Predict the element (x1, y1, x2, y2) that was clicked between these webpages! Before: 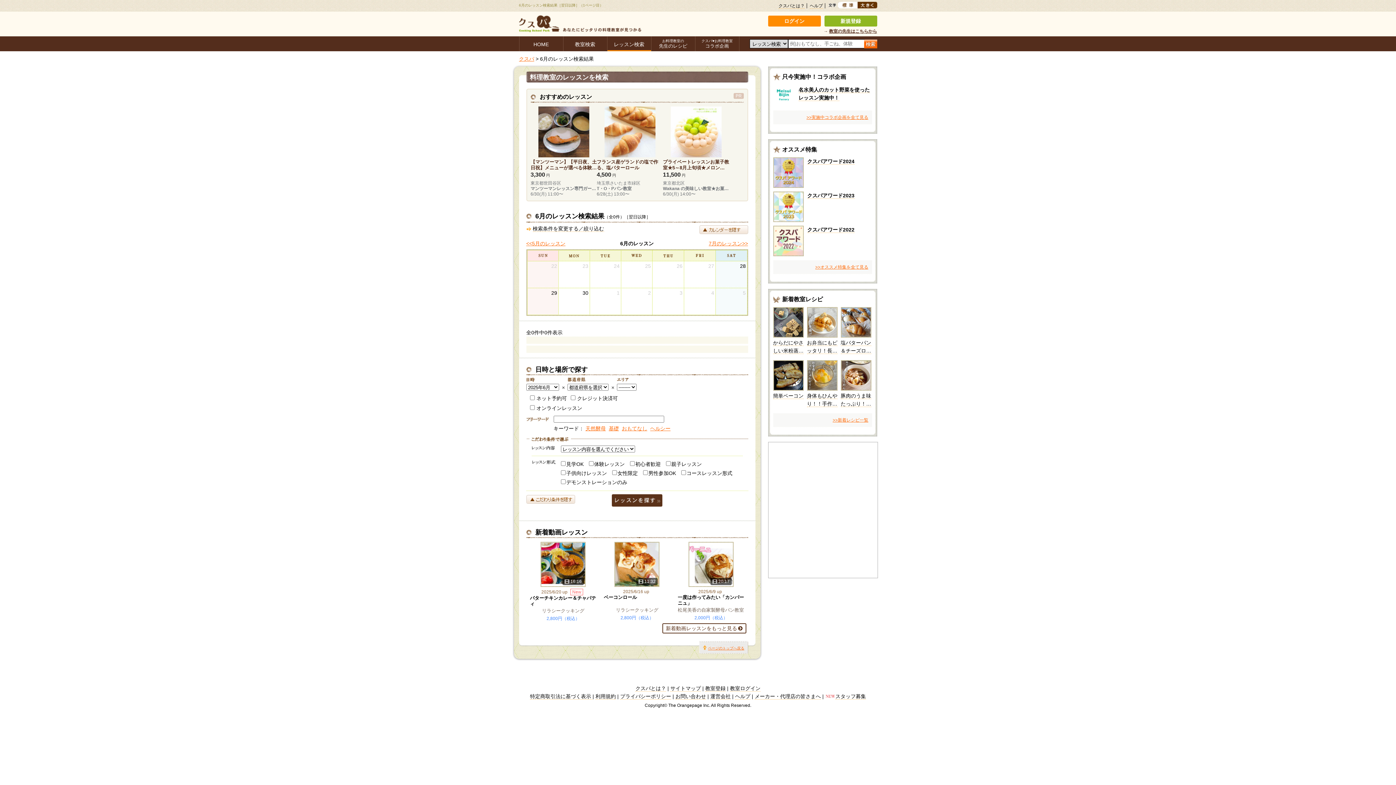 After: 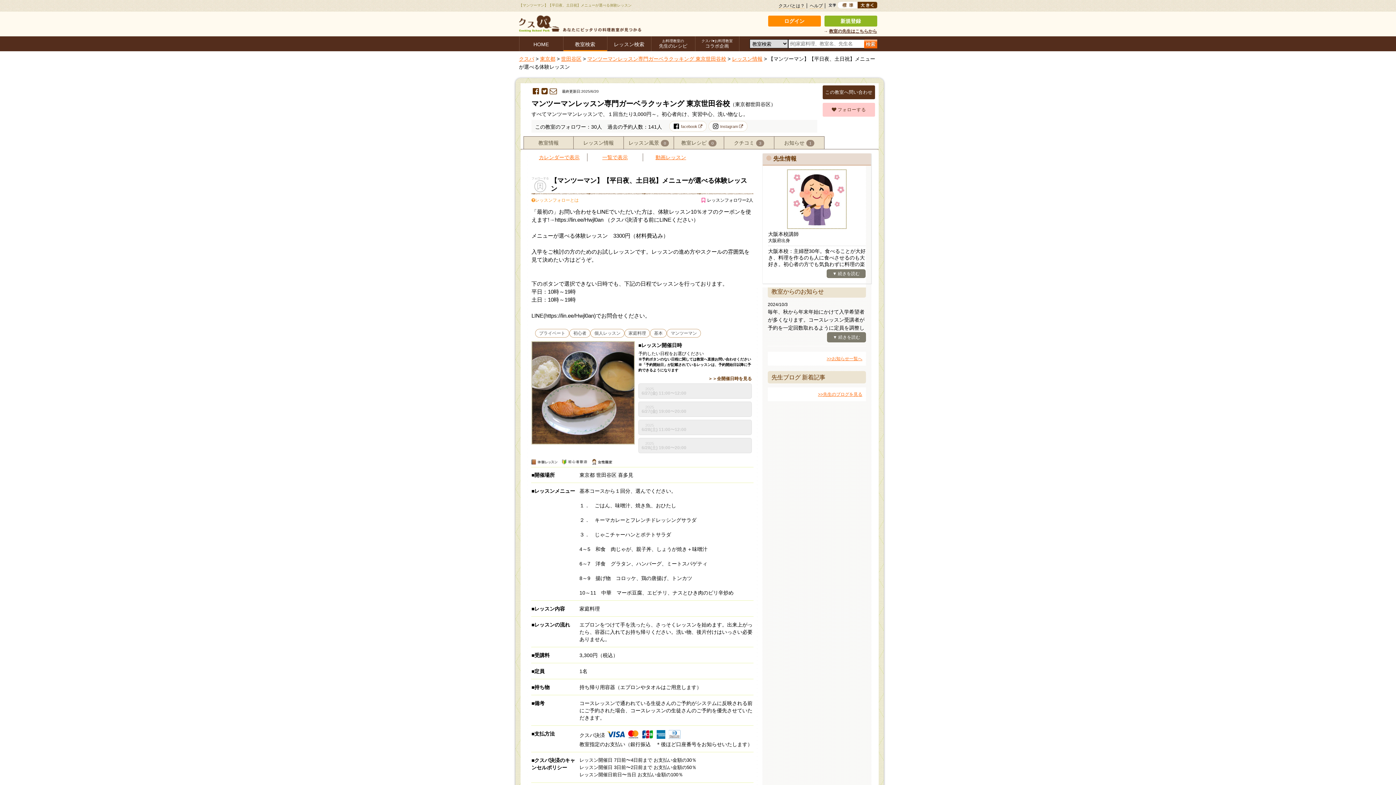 Action: bbox: (530, 106, 596, 197) label: 【マンツーマン】【平日夜、土日祝】メニューが選べる体験レッスン　
3,300円
東京都世田谷区
マンツーマンレッスン専門ガーベラクッキング 東京世田谷校
6/30(月) 11:00〜